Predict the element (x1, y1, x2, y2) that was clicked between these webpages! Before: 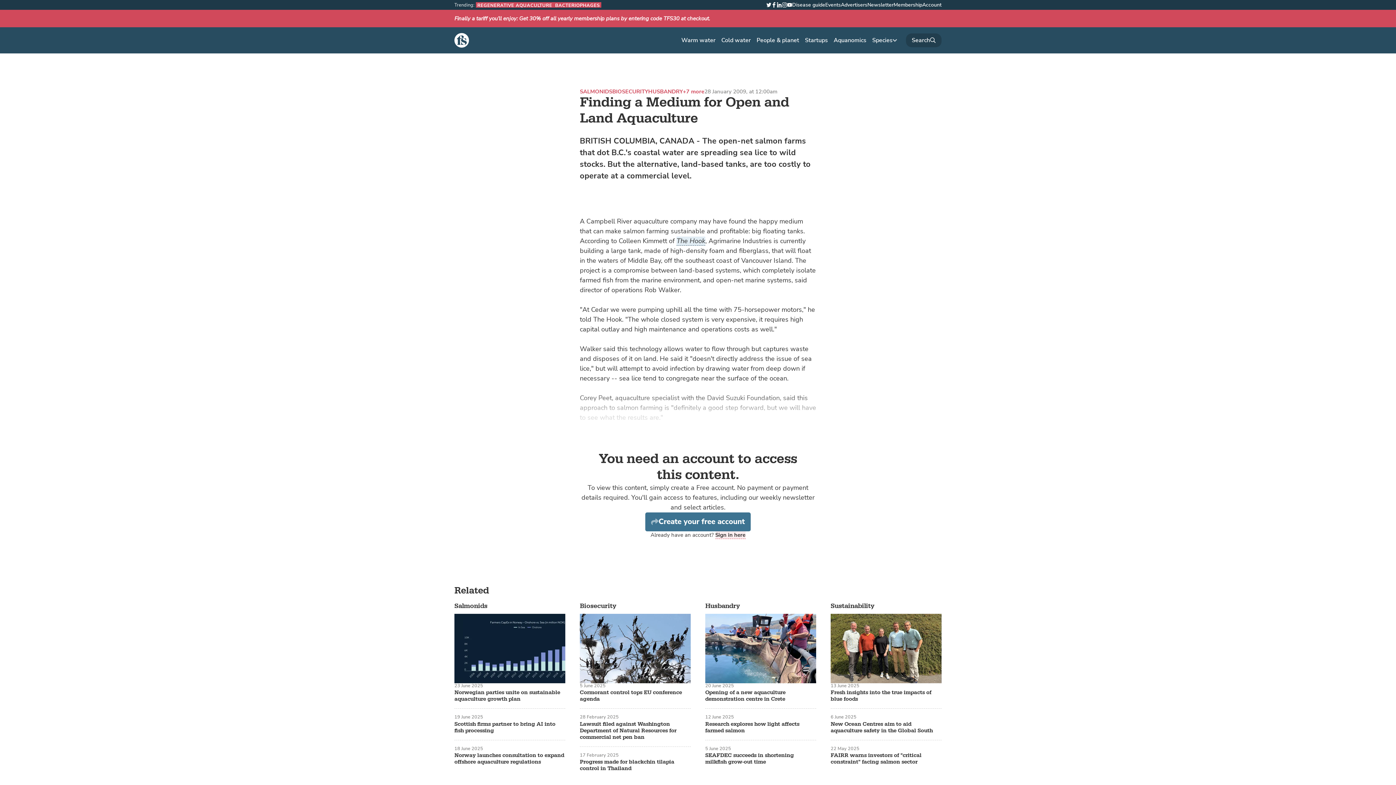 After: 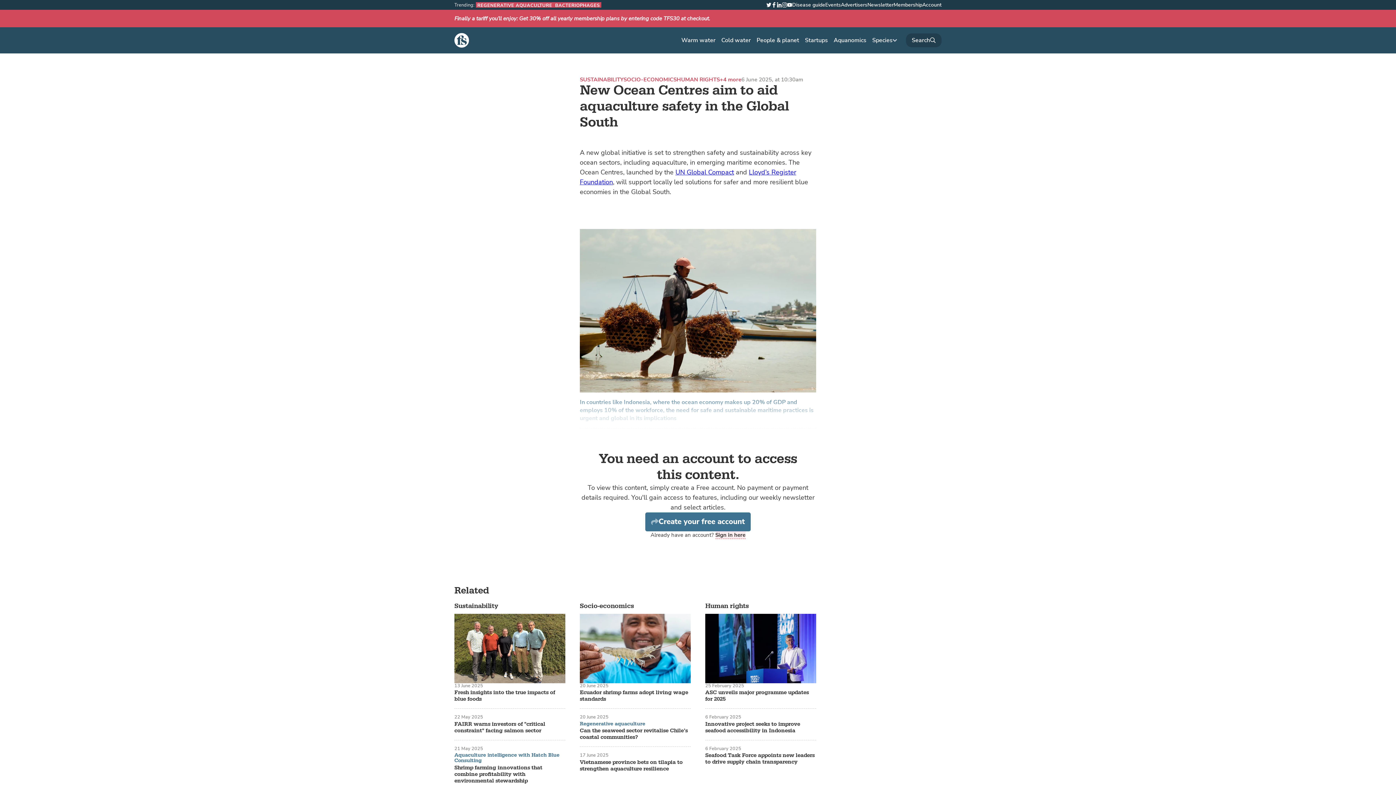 Action: label: New Ocean Centres aim to aid aquaculture safety in the Global South bbox: (830, 721, 941, 734)